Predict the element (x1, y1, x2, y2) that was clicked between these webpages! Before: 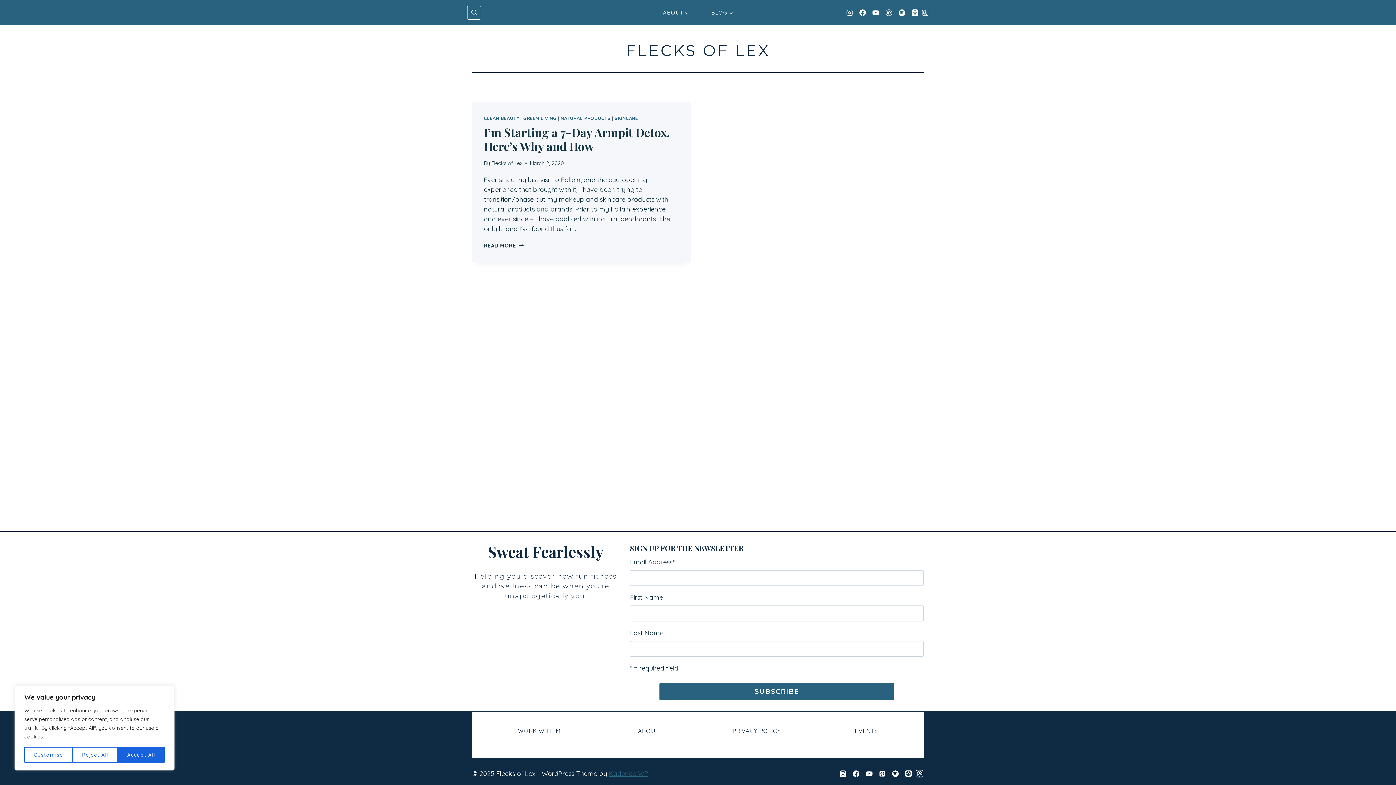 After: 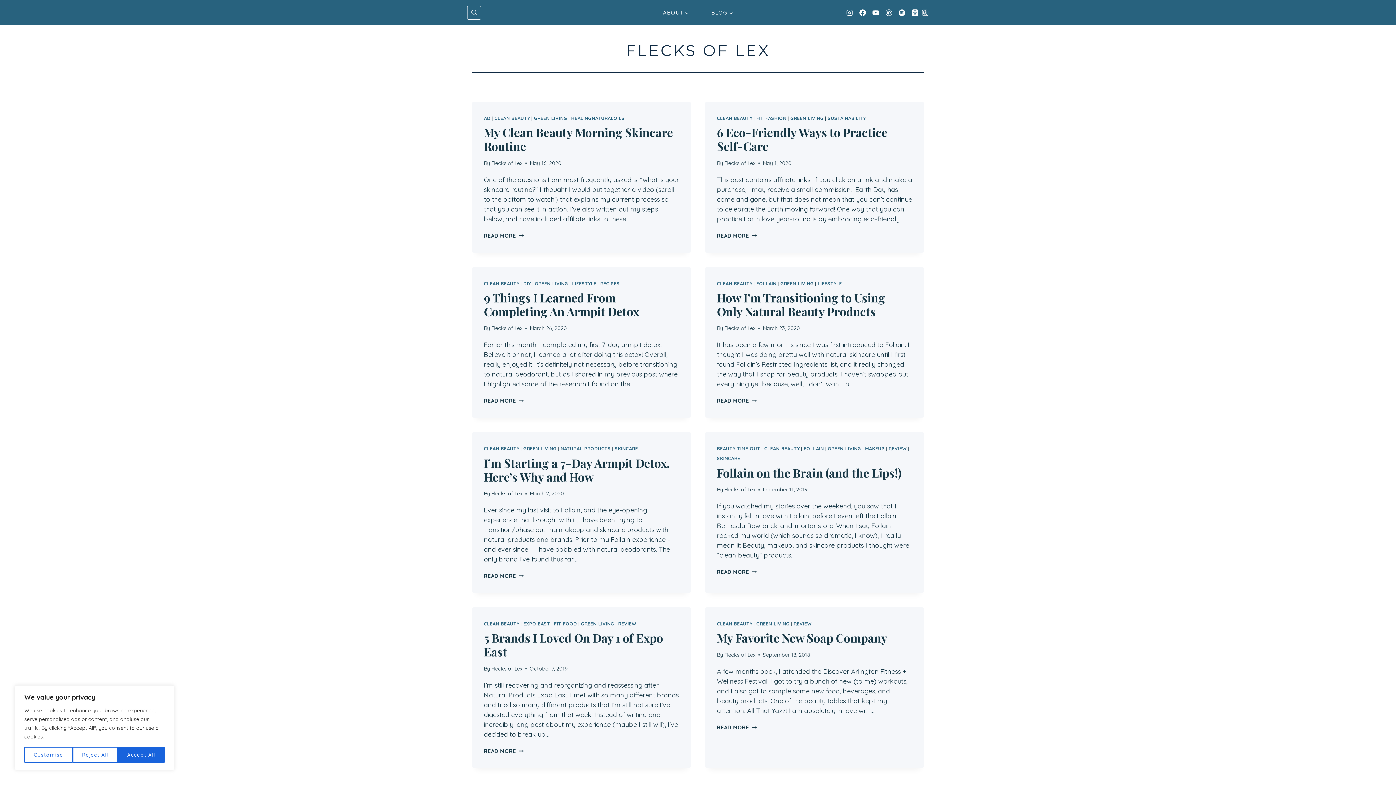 Action: label: CLEAN BEAUTY bbox: (484, 115, 519, 121)